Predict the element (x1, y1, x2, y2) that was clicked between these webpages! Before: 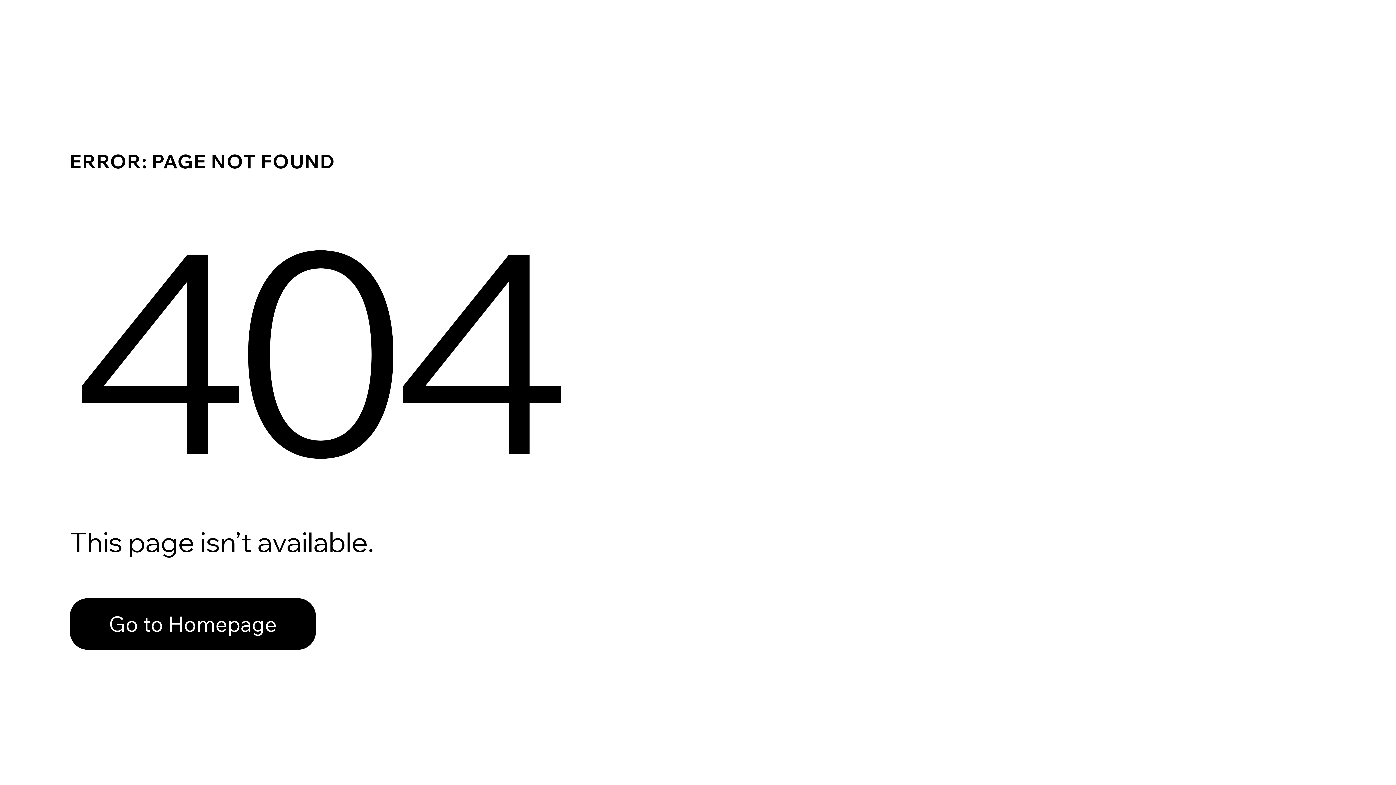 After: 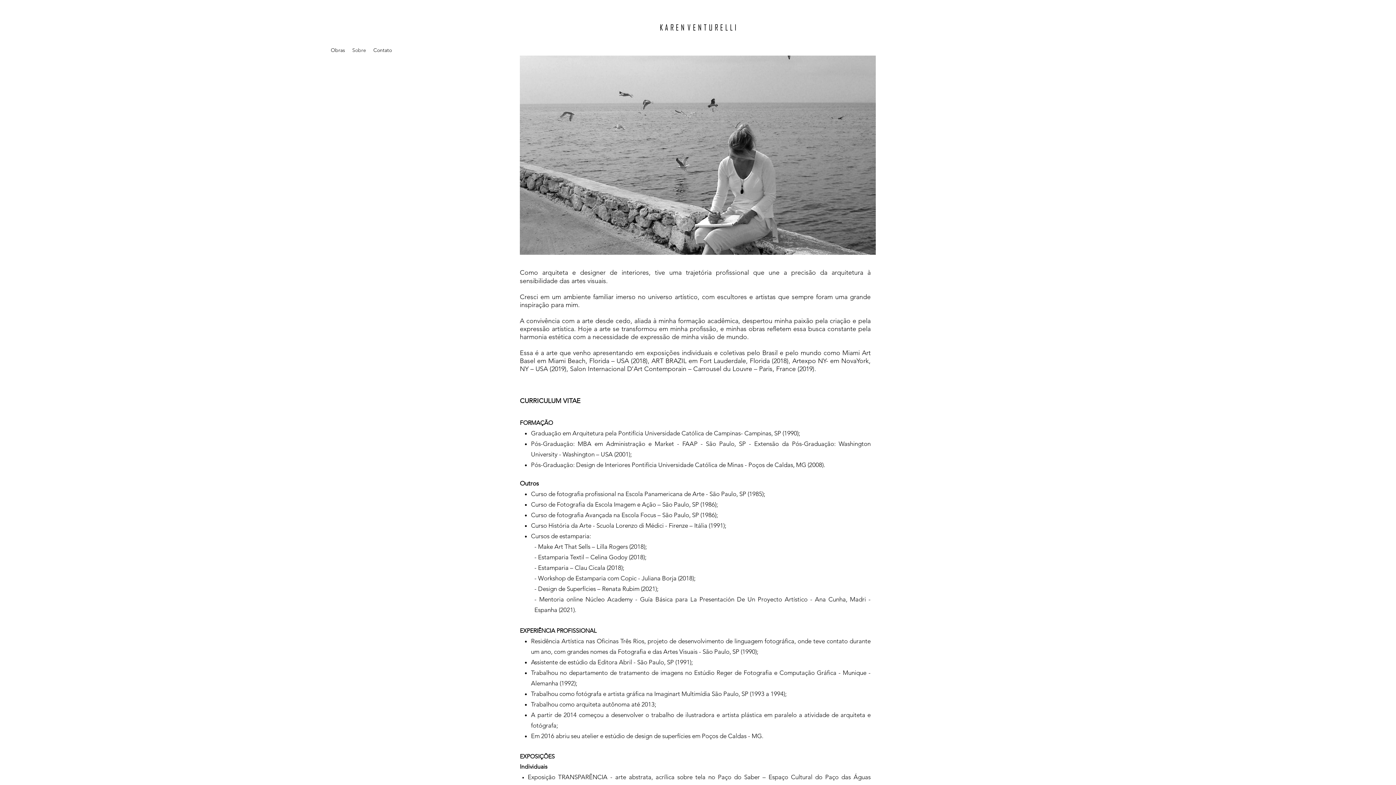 Action: bbox: (69, 582, 768, 659) label: Go to Homepage